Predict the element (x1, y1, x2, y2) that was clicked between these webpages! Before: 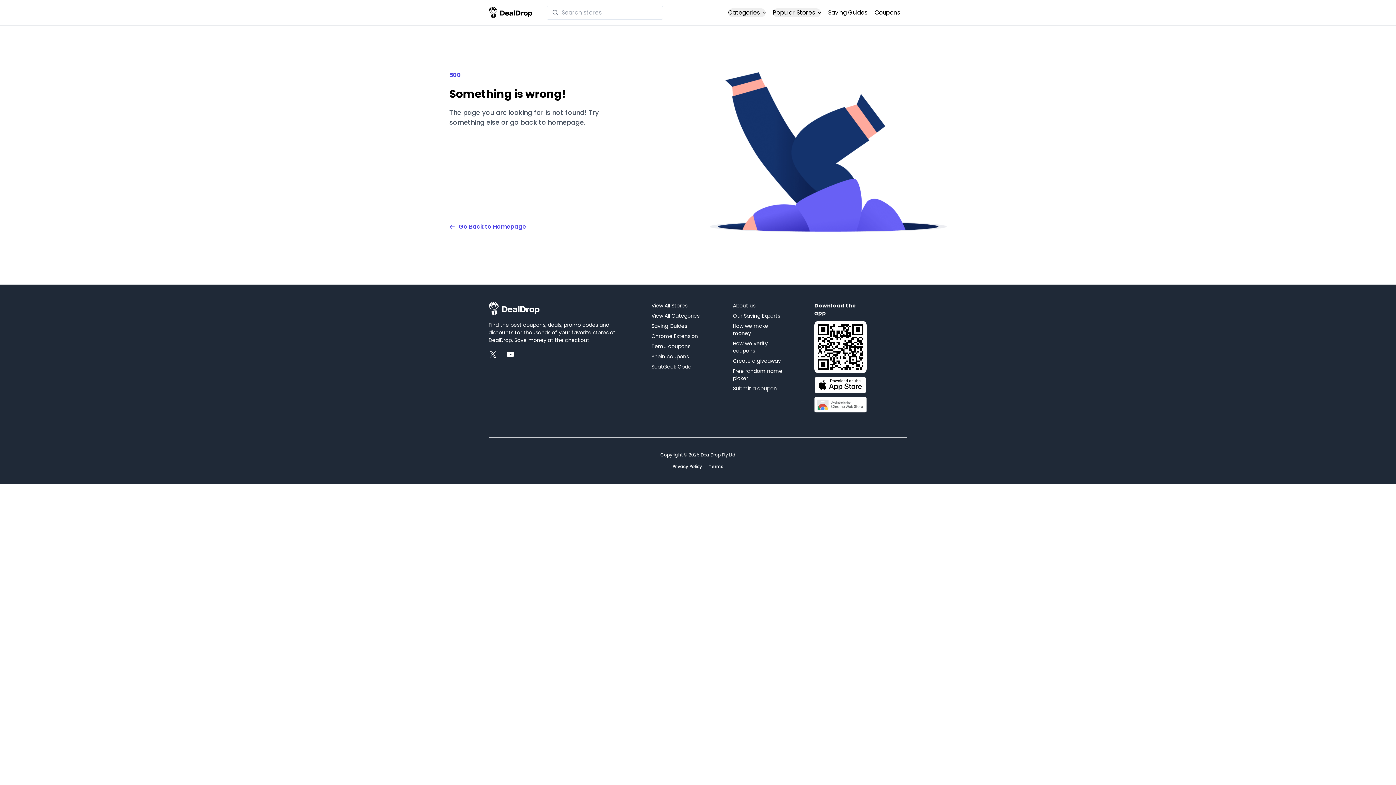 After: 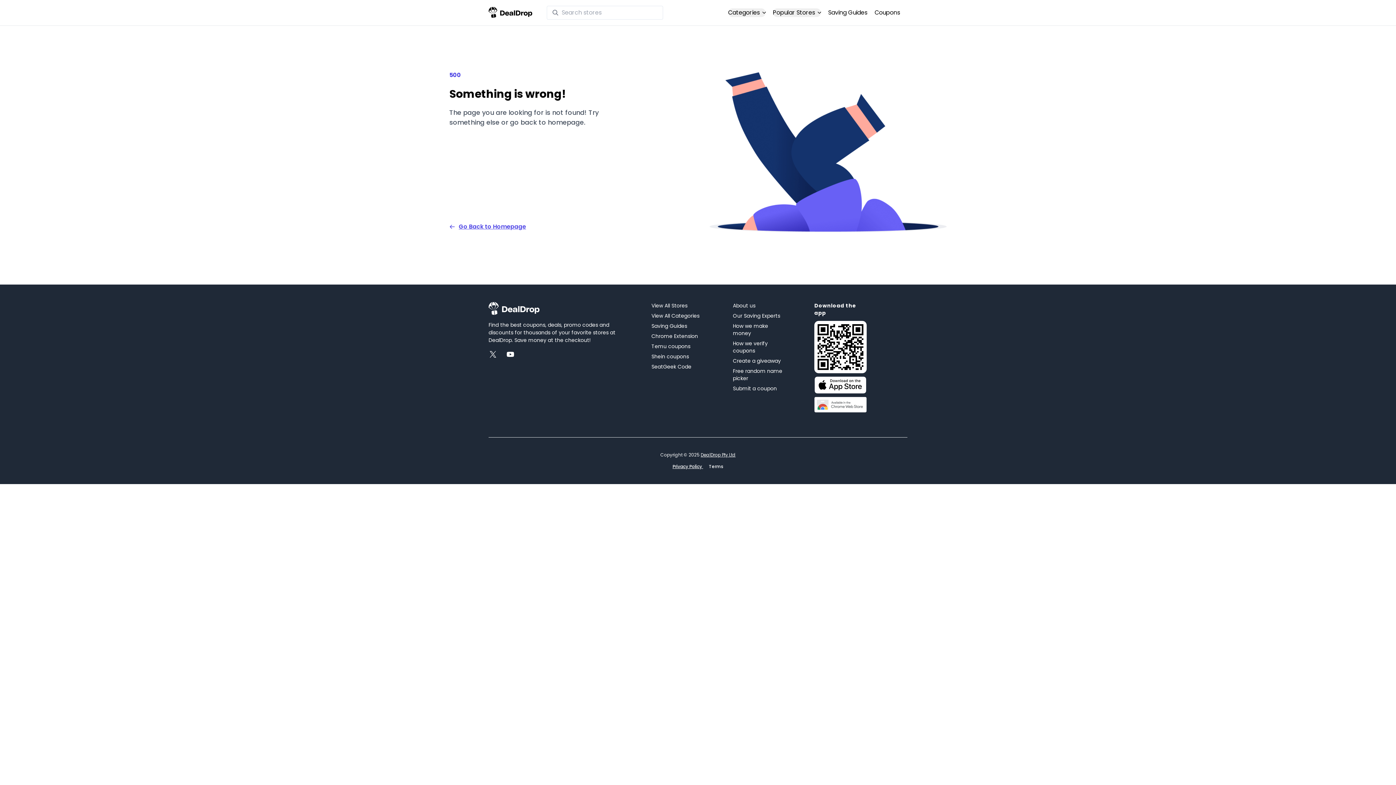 Action: bbox: (669, 460, 706, 472) label: Privacy Policy 